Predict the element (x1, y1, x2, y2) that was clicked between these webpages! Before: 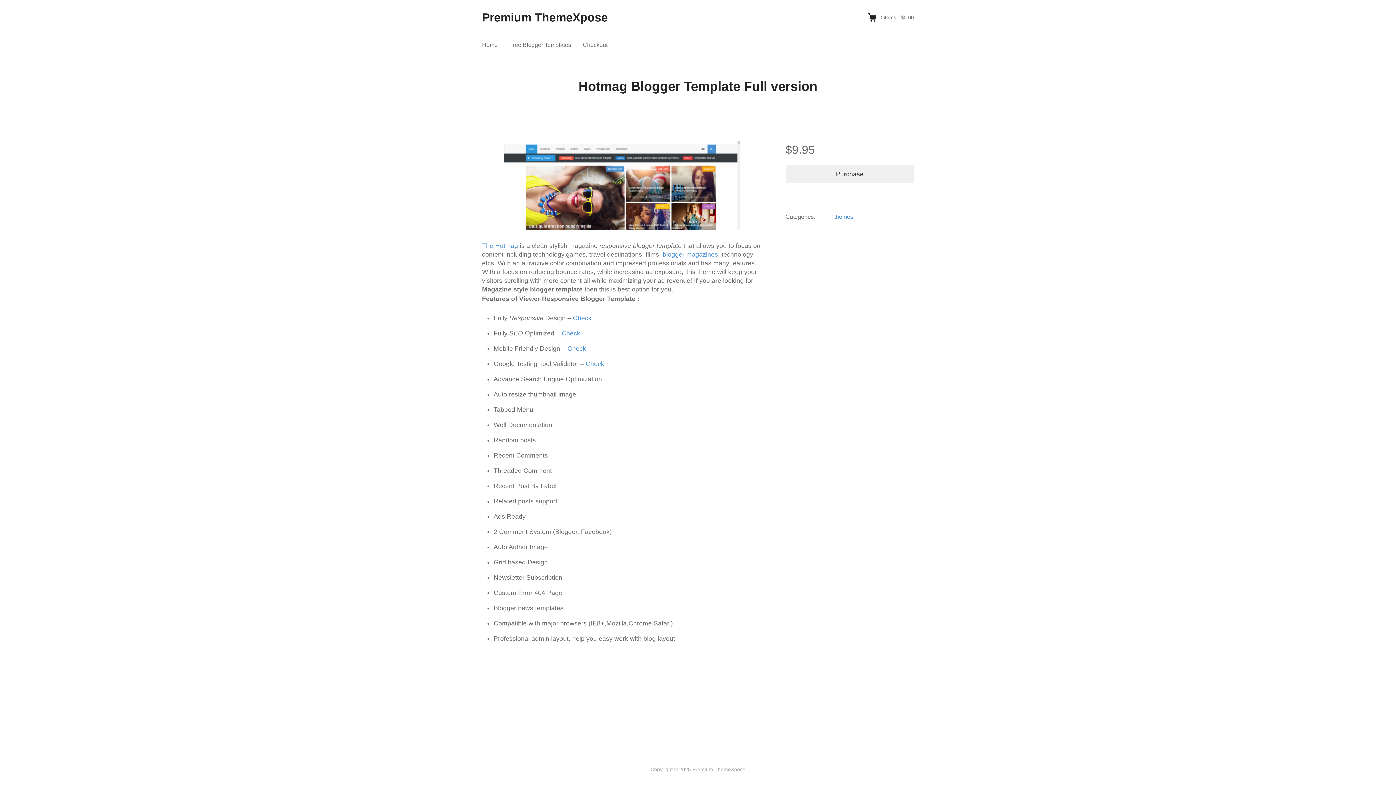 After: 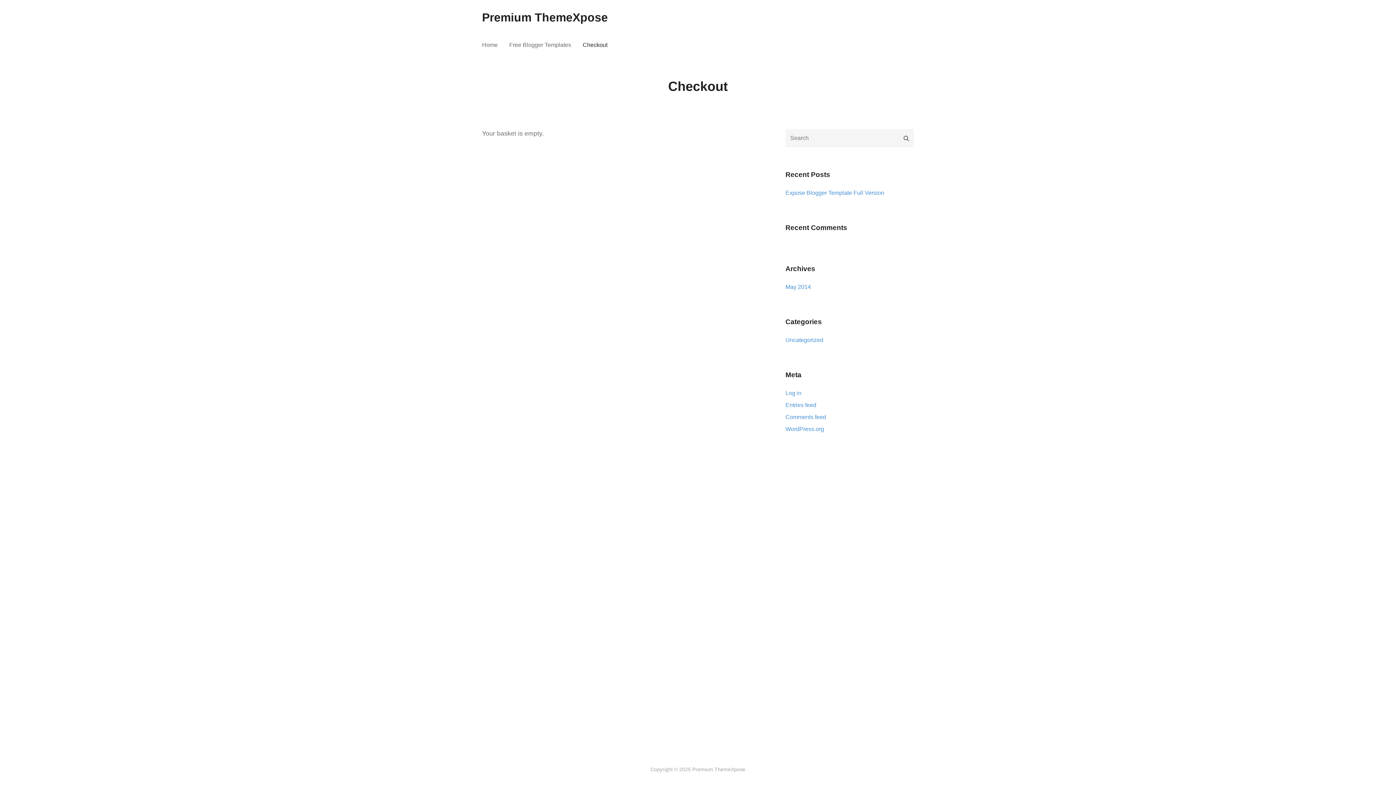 Action: bbox: (577, 34, 613, 55) label: Checkout